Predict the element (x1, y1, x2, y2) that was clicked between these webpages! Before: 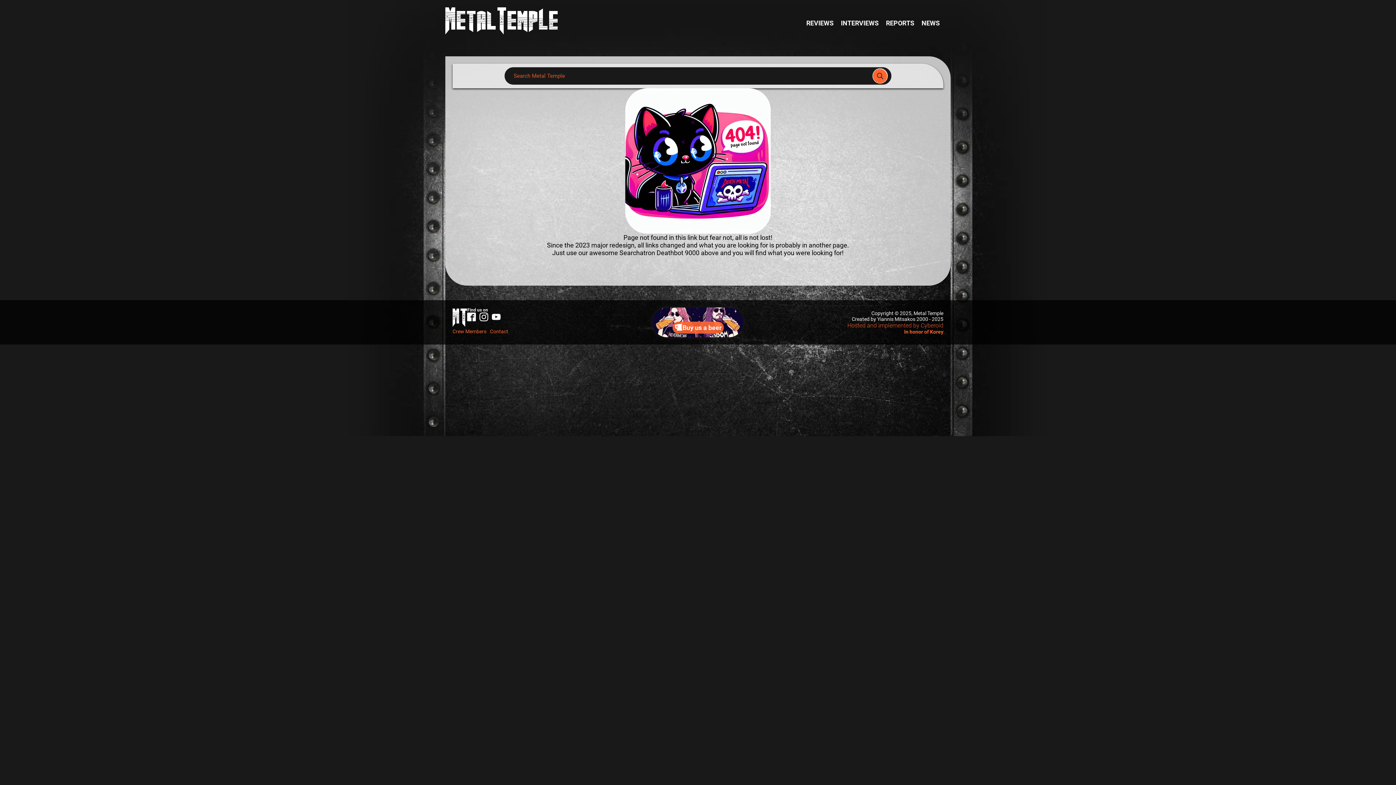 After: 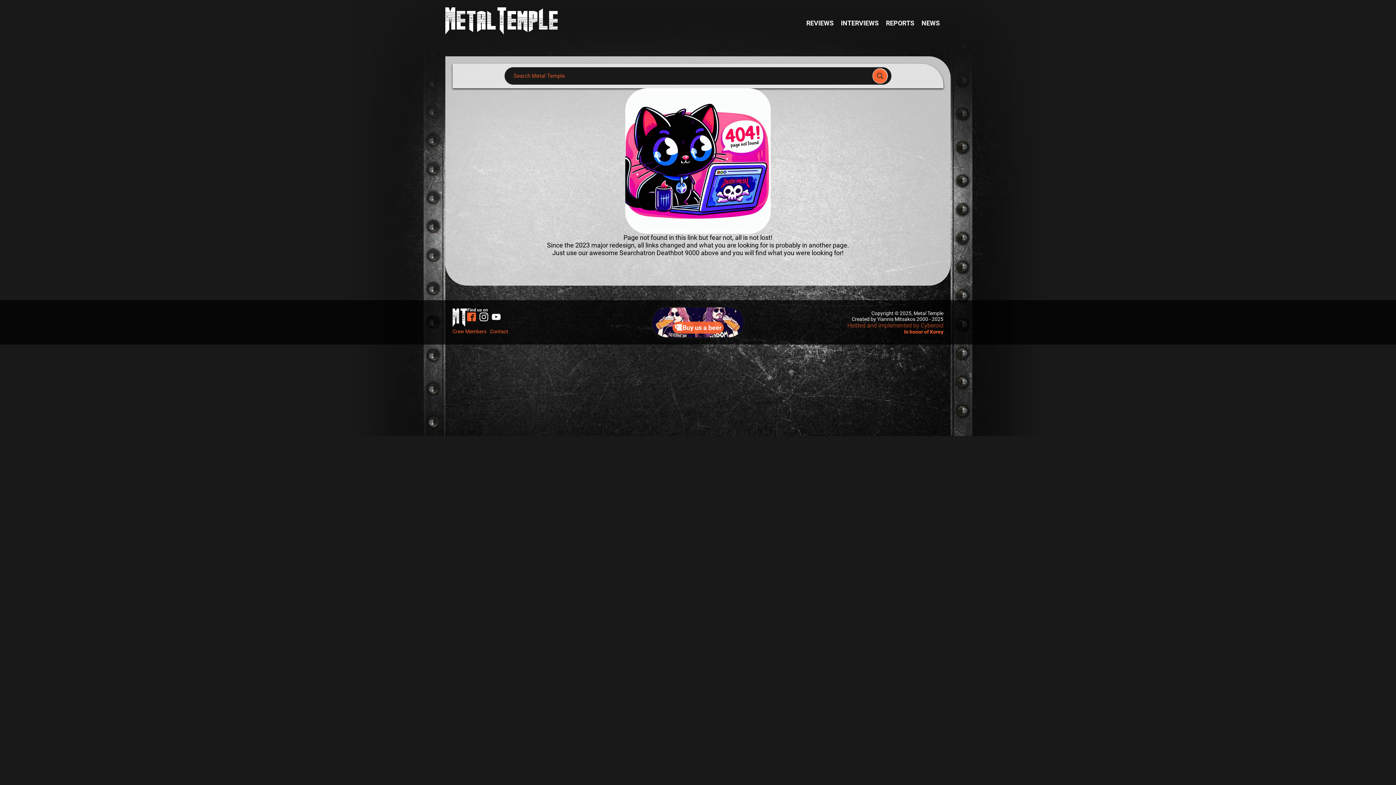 Action: bbox: (467, 312, 476, 321)